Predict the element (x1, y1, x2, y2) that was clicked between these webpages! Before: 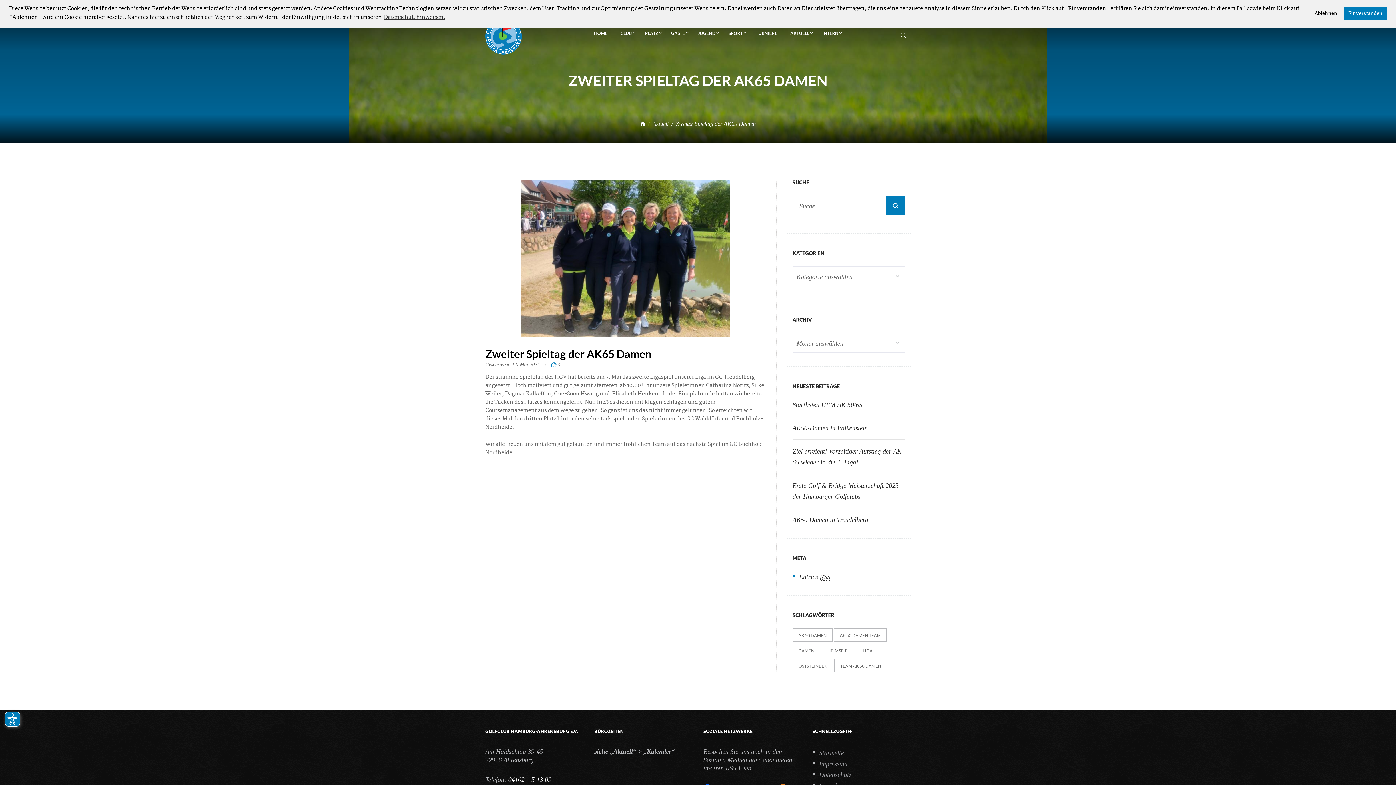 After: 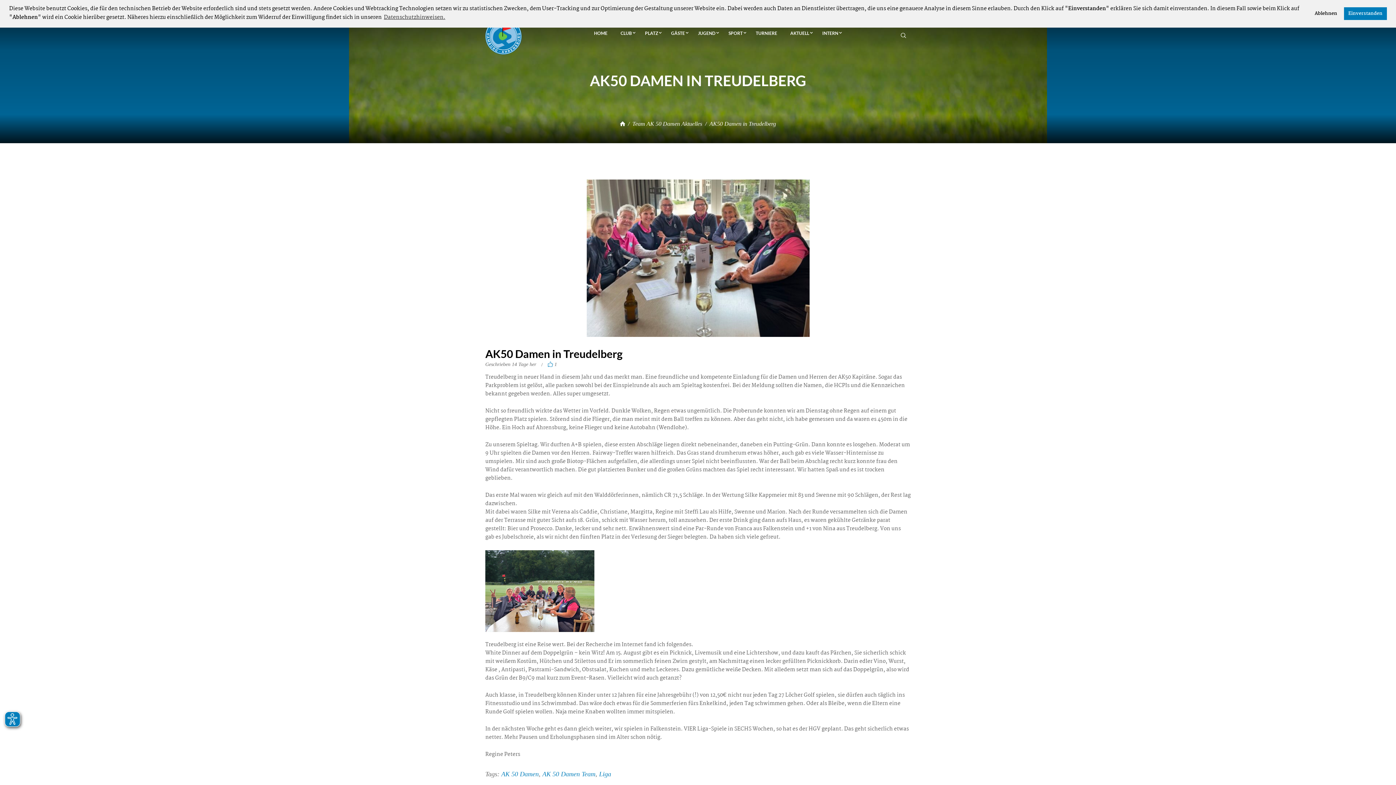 Action: label: AK50 Damen in Treudelberg bbox: (792, 516, 868, 523)